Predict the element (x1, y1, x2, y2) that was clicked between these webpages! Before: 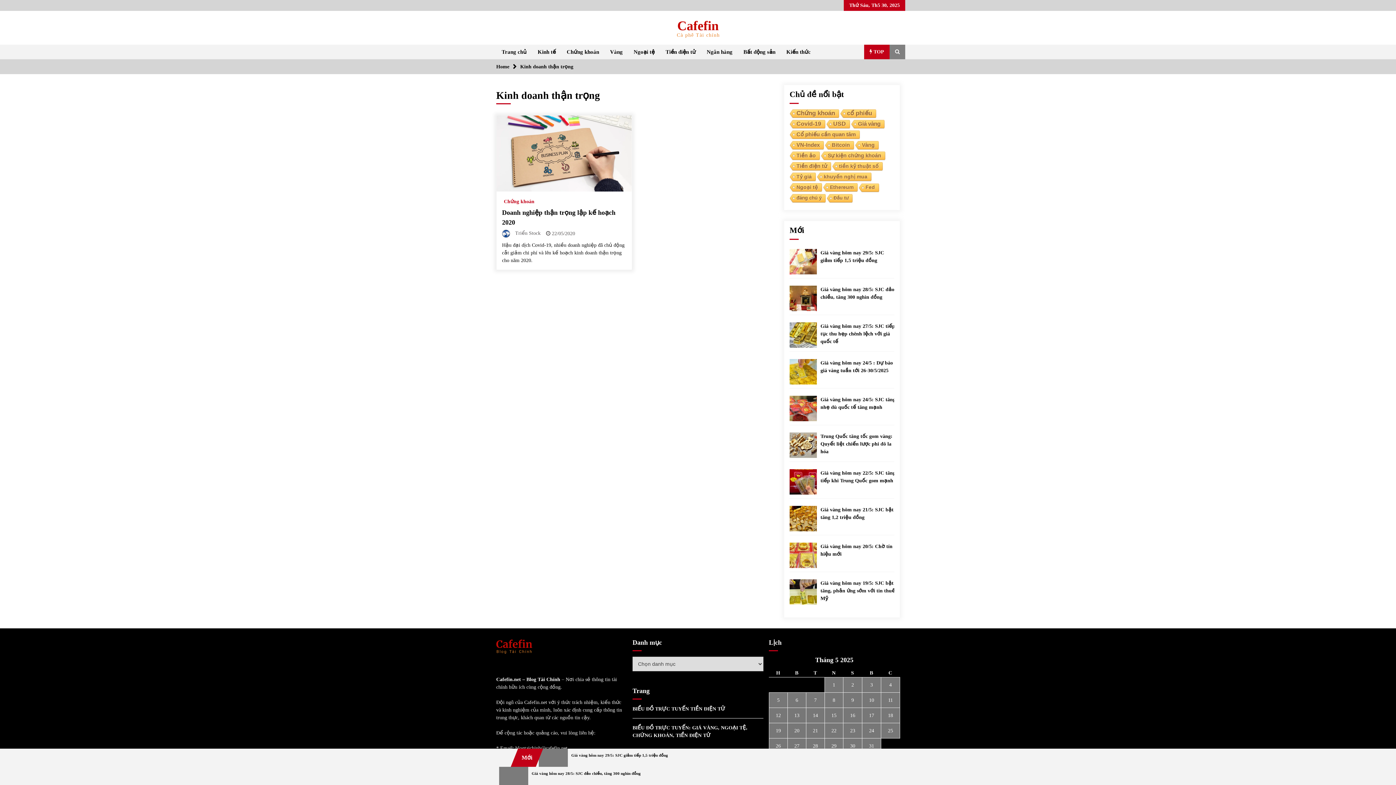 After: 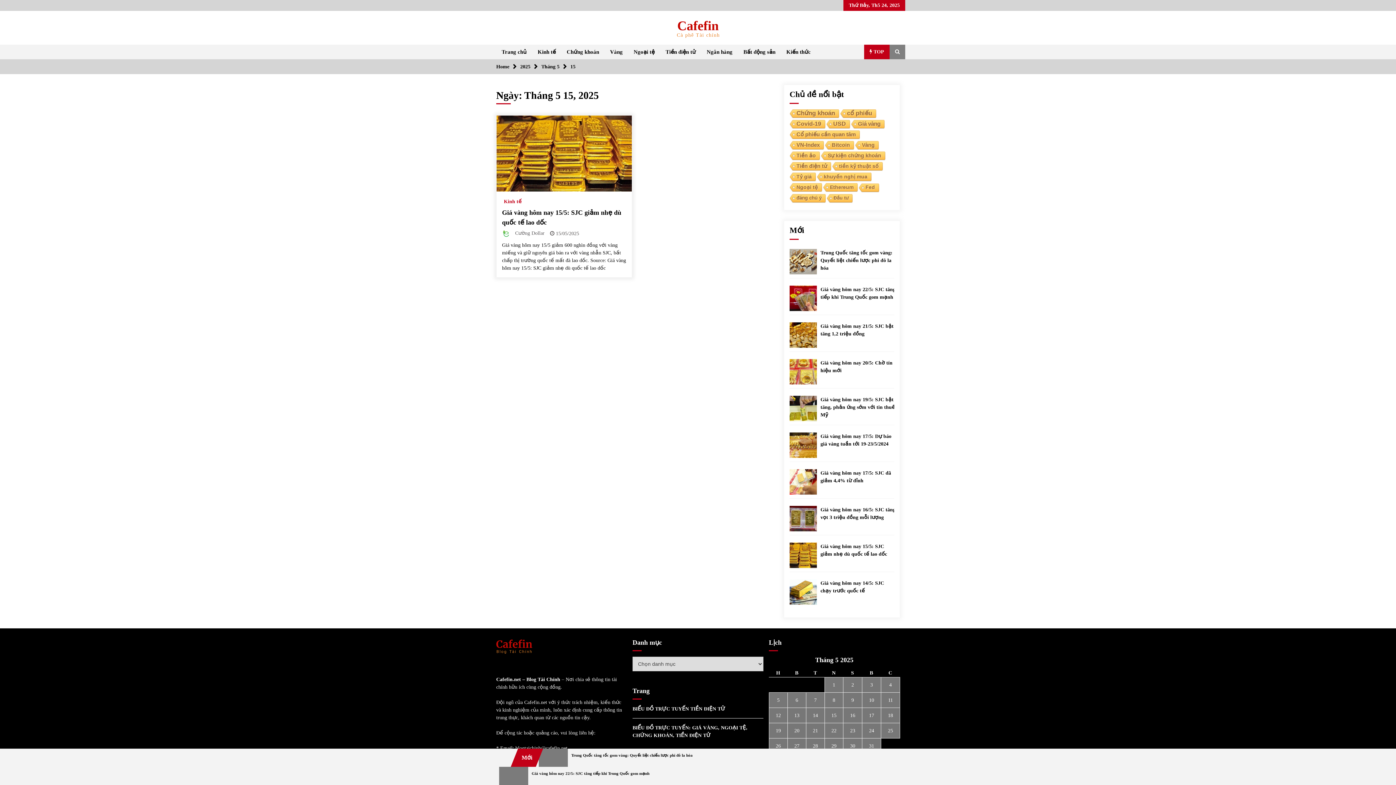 Action: bbox: (831, 713, 836, 718) label: Các bài viết đã được Xuất bản vào May 15, 2025